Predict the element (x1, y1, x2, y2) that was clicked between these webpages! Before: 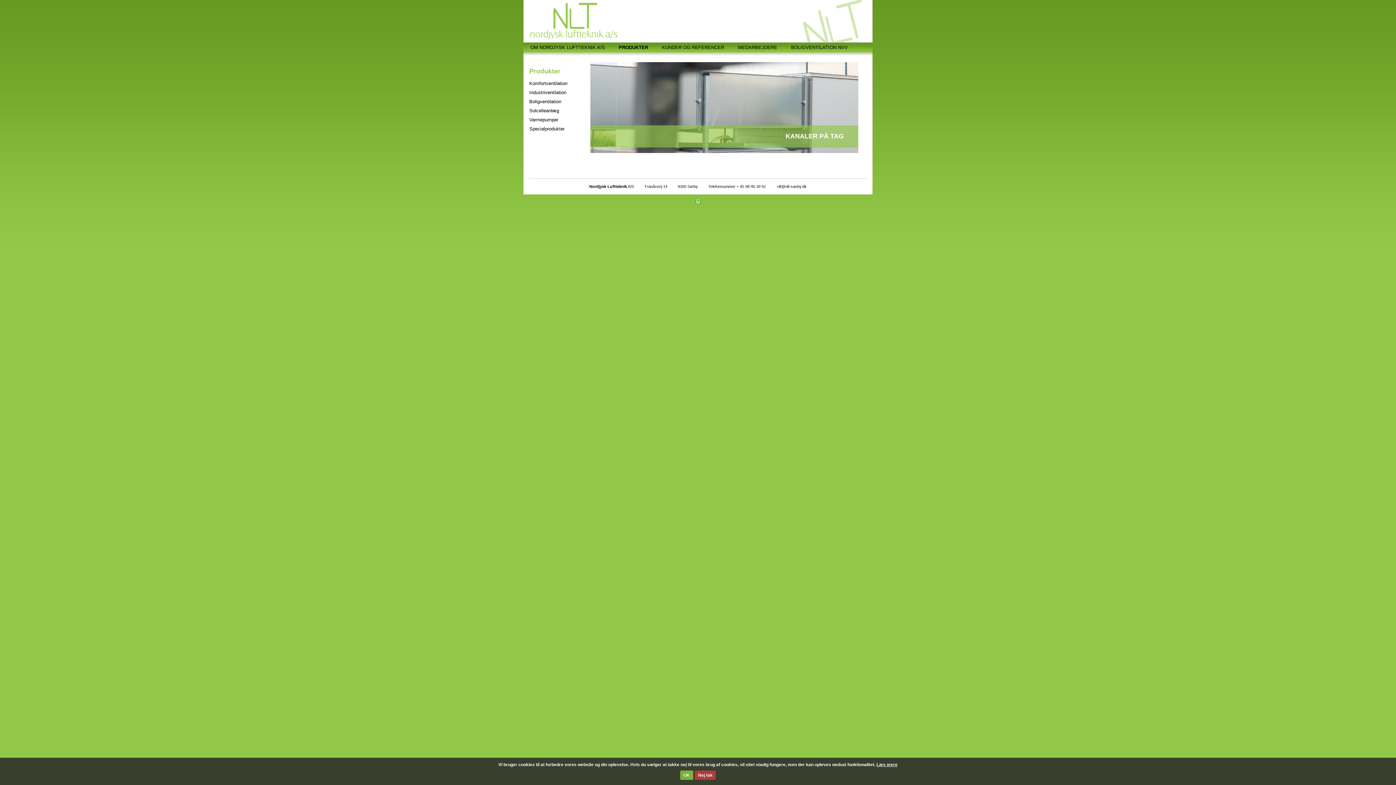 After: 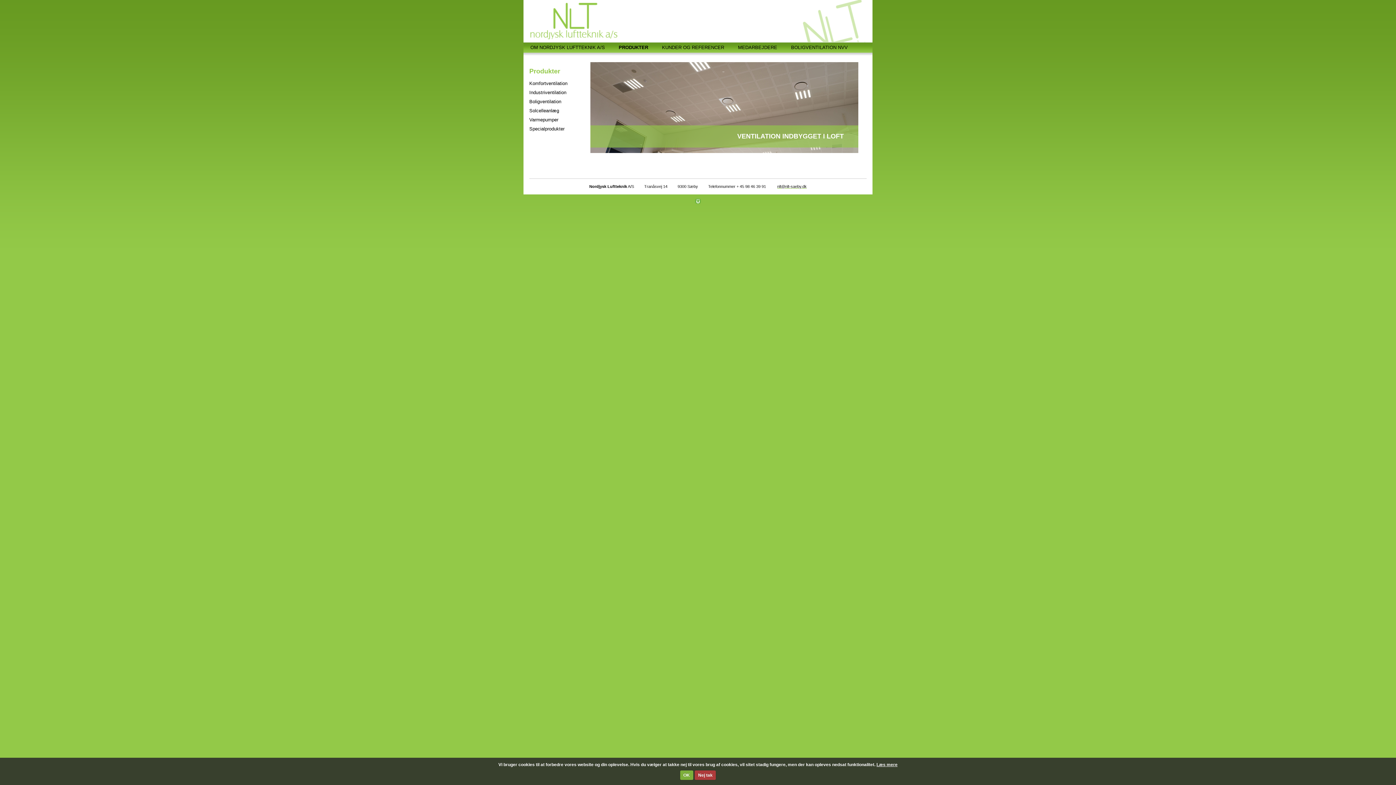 Action: label: nlt@nlt-saeby.dk bbox: (777, 184, 806, 188)